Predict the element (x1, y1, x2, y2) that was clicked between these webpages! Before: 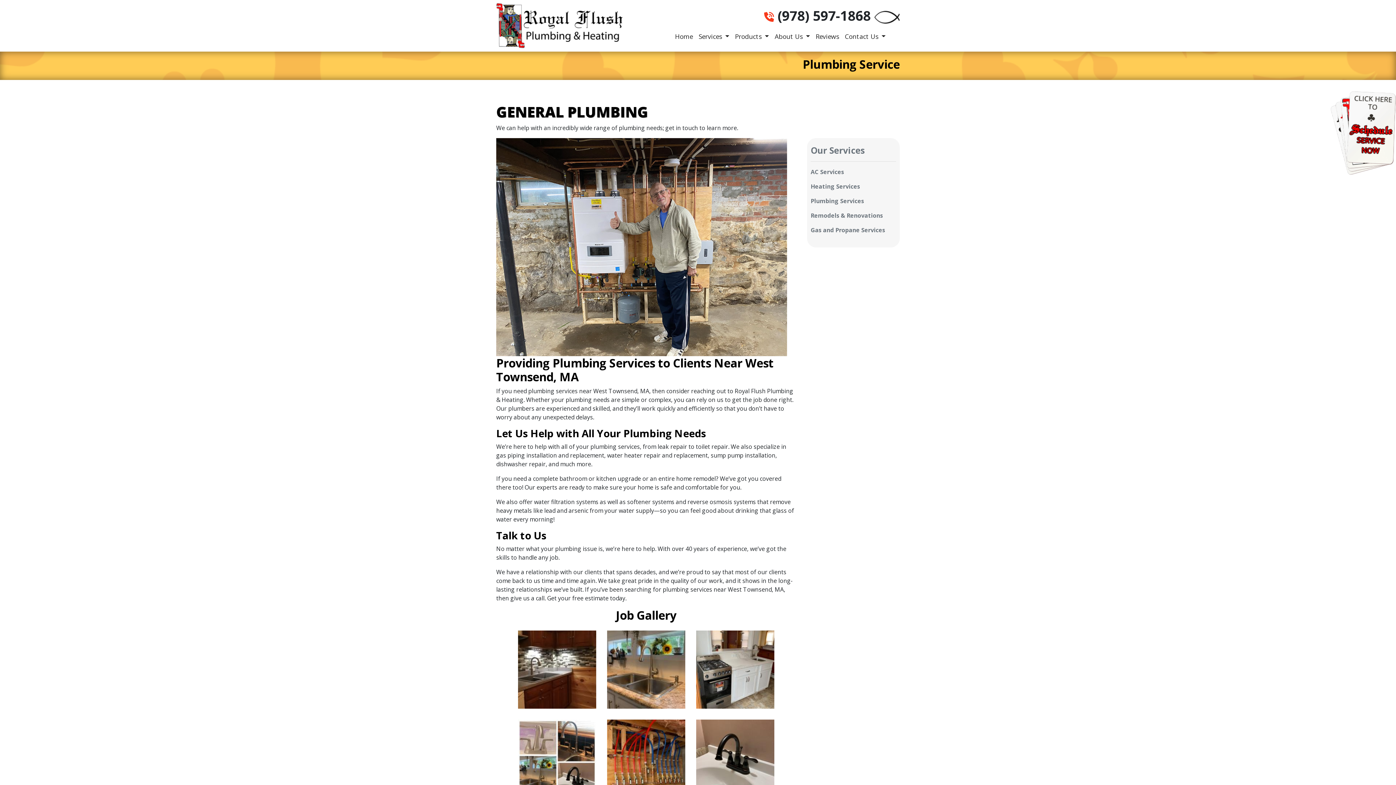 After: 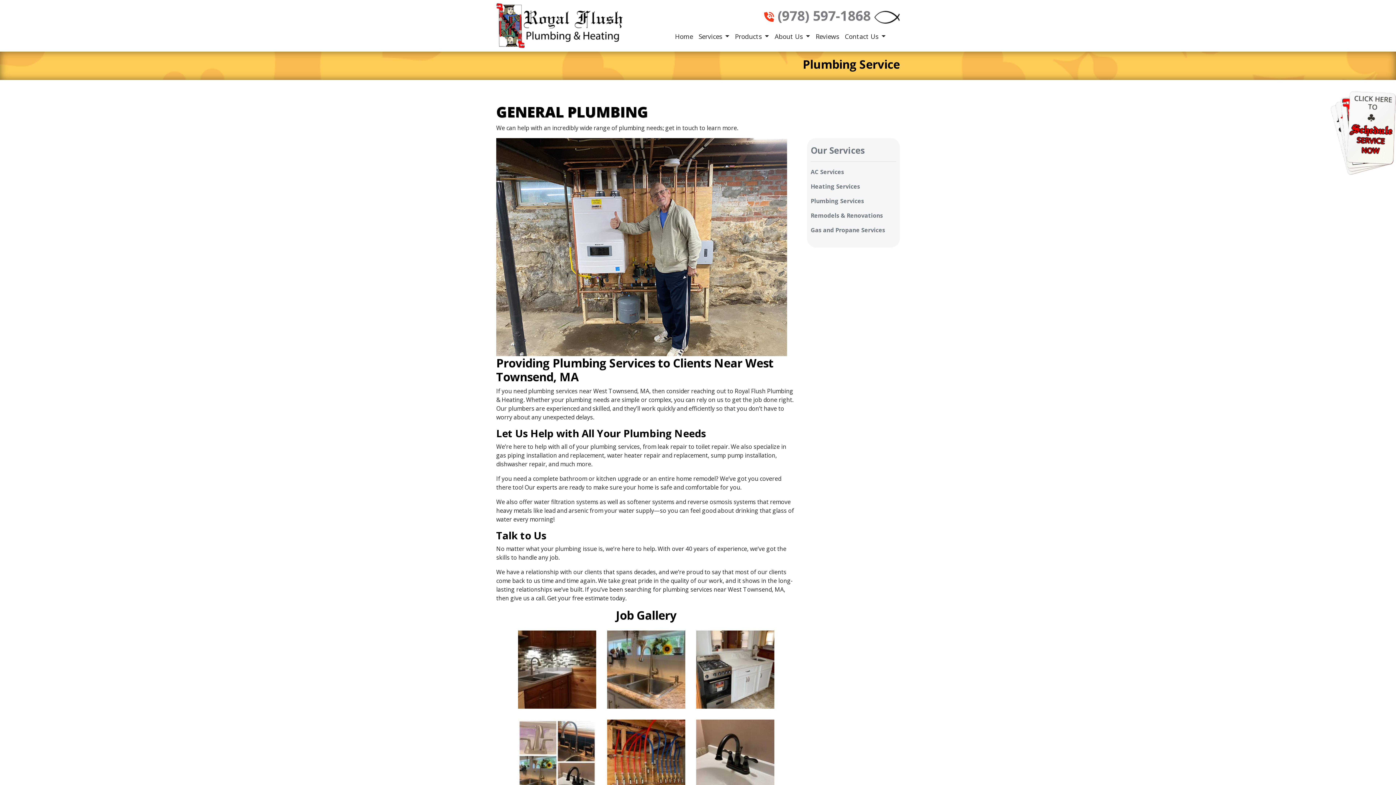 Action: bbox: (777, 6, 870, 24) label: (978) 597-1868